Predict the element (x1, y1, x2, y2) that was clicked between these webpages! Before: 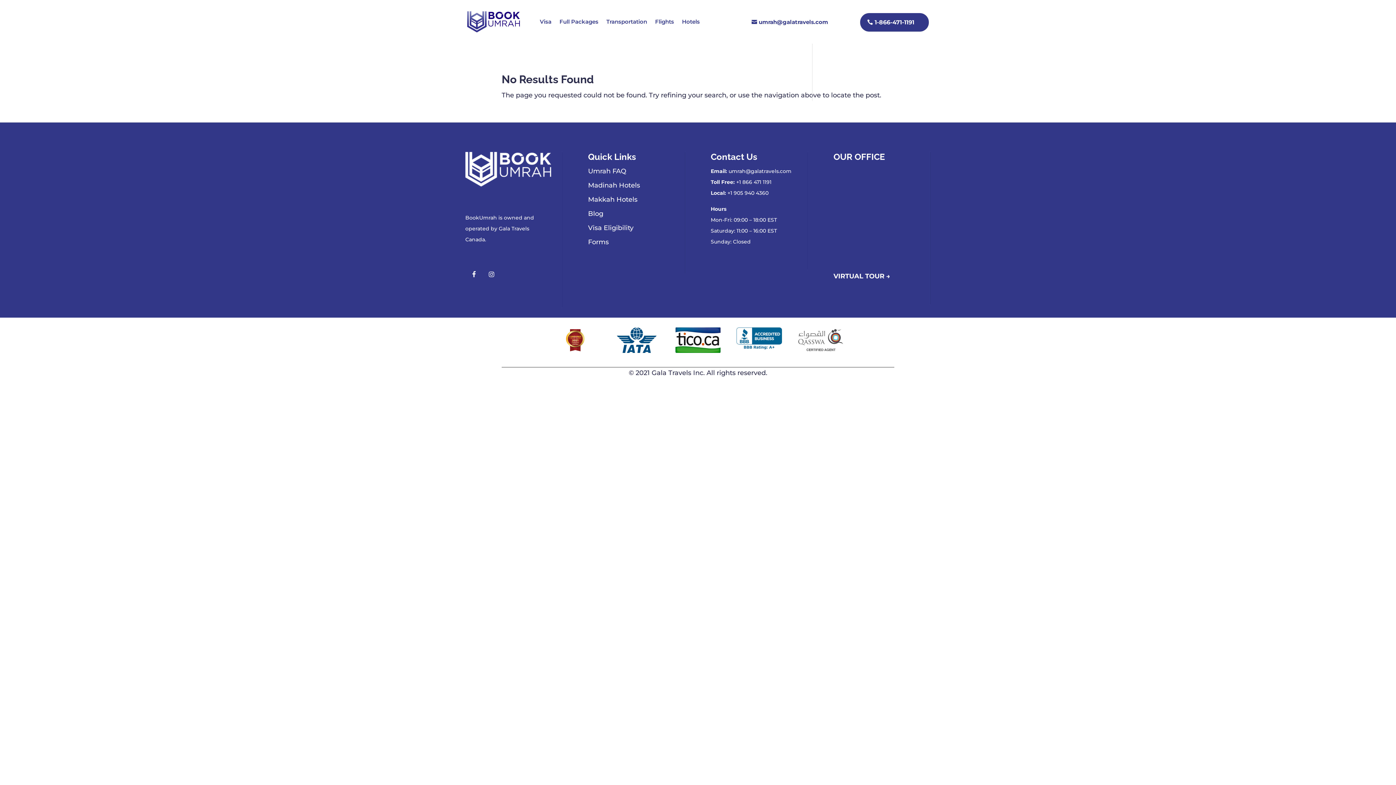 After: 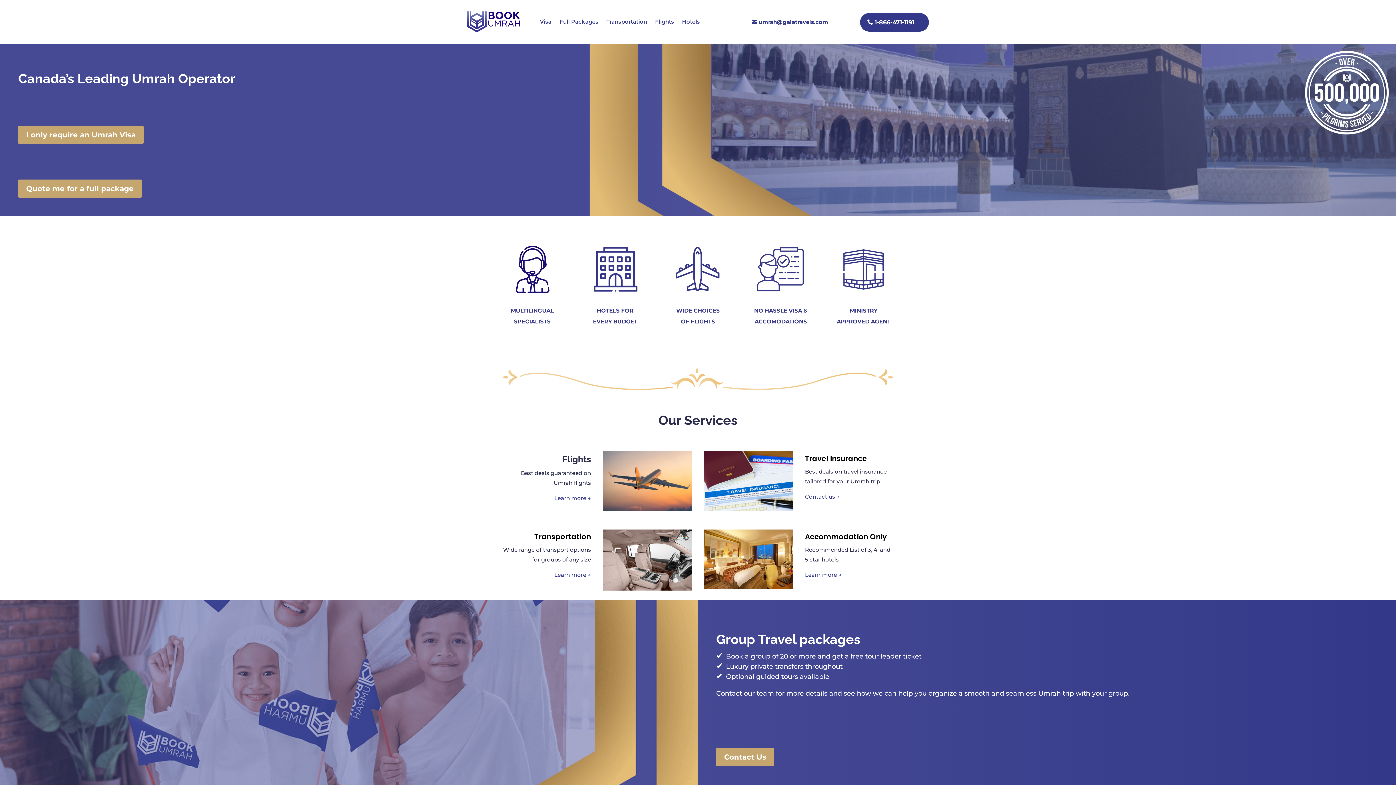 Action: bbox: (465, 180, 551, 188)